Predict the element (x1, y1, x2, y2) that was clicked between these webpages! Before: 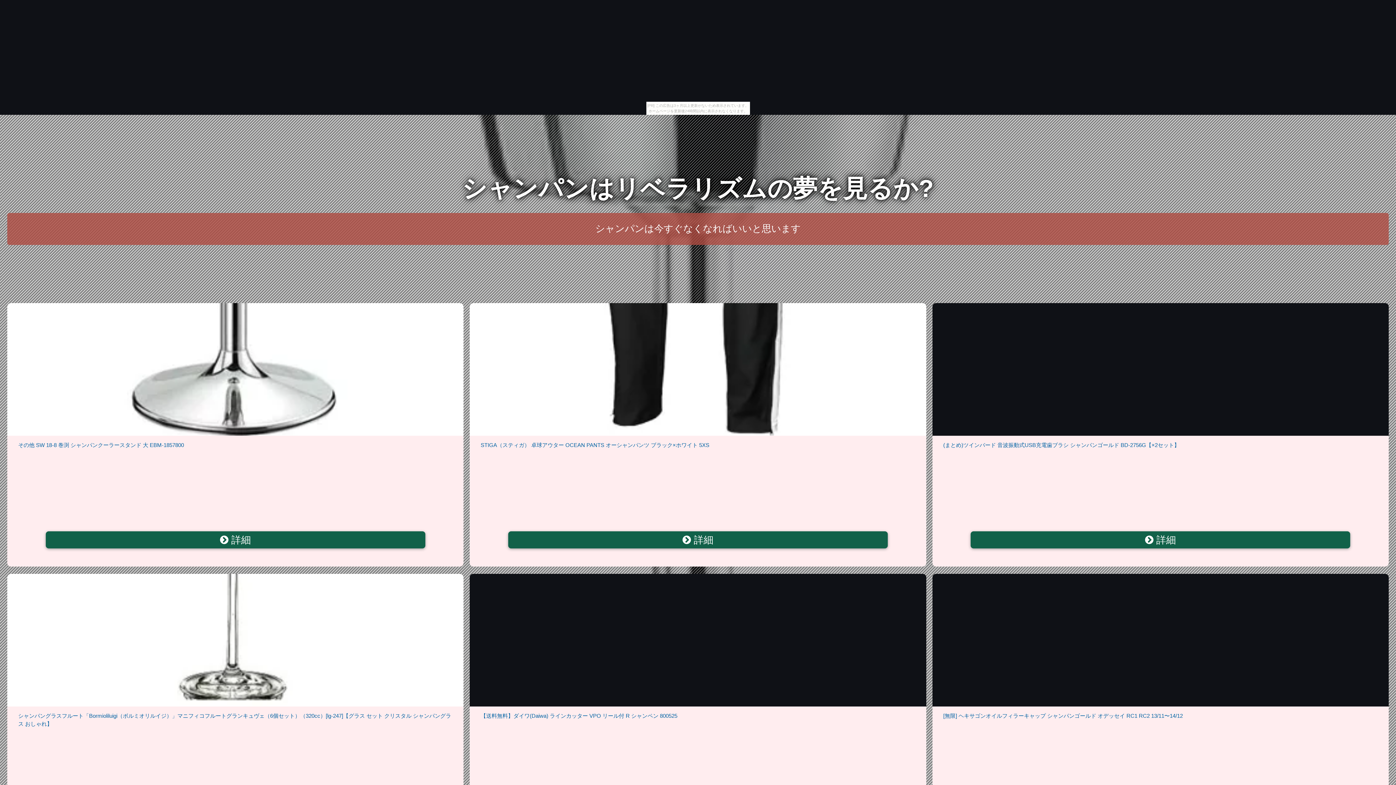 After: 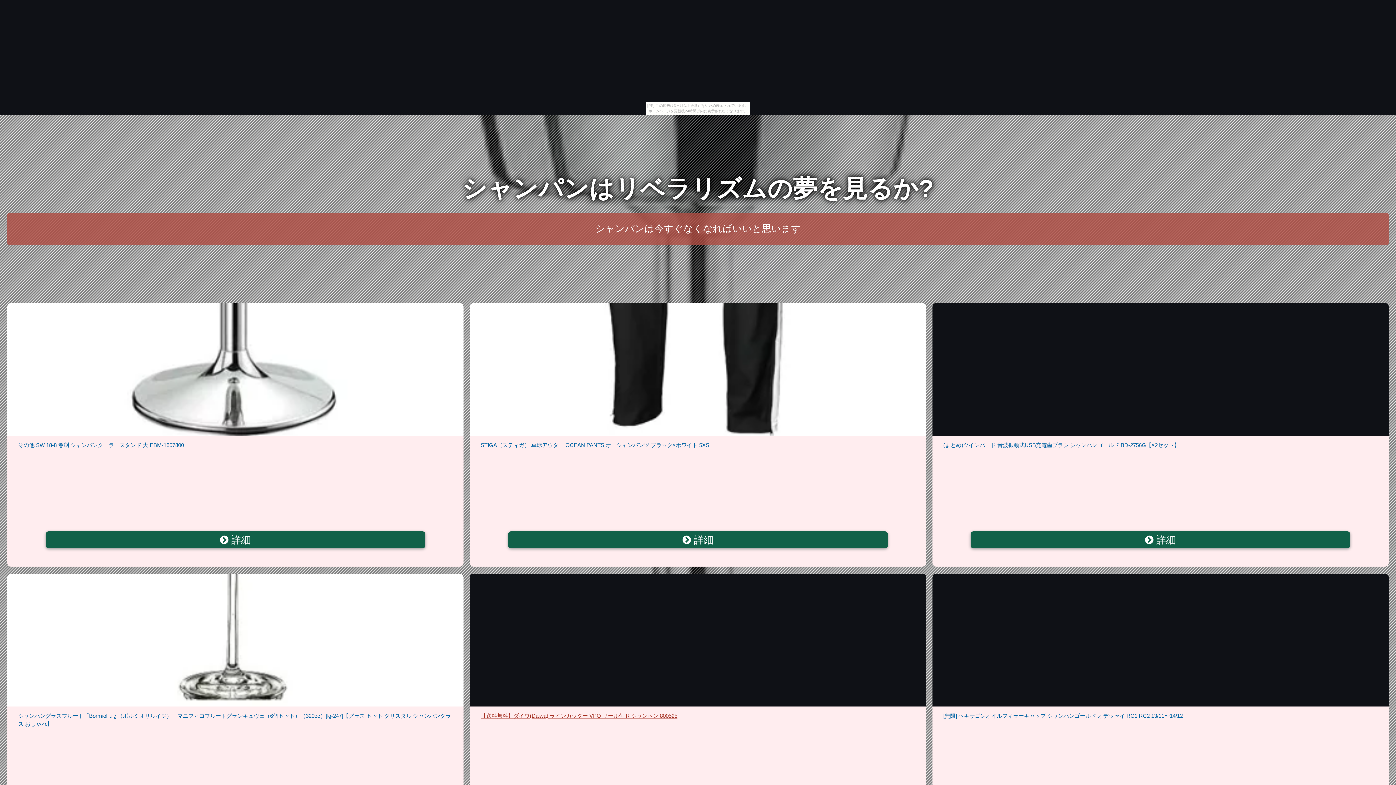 Action: bbox: (480, 712, 677, 719) label: 【送料無料】ダイワ(Daiwa) ラインカッター VPO リール付 R シャンペン 800525